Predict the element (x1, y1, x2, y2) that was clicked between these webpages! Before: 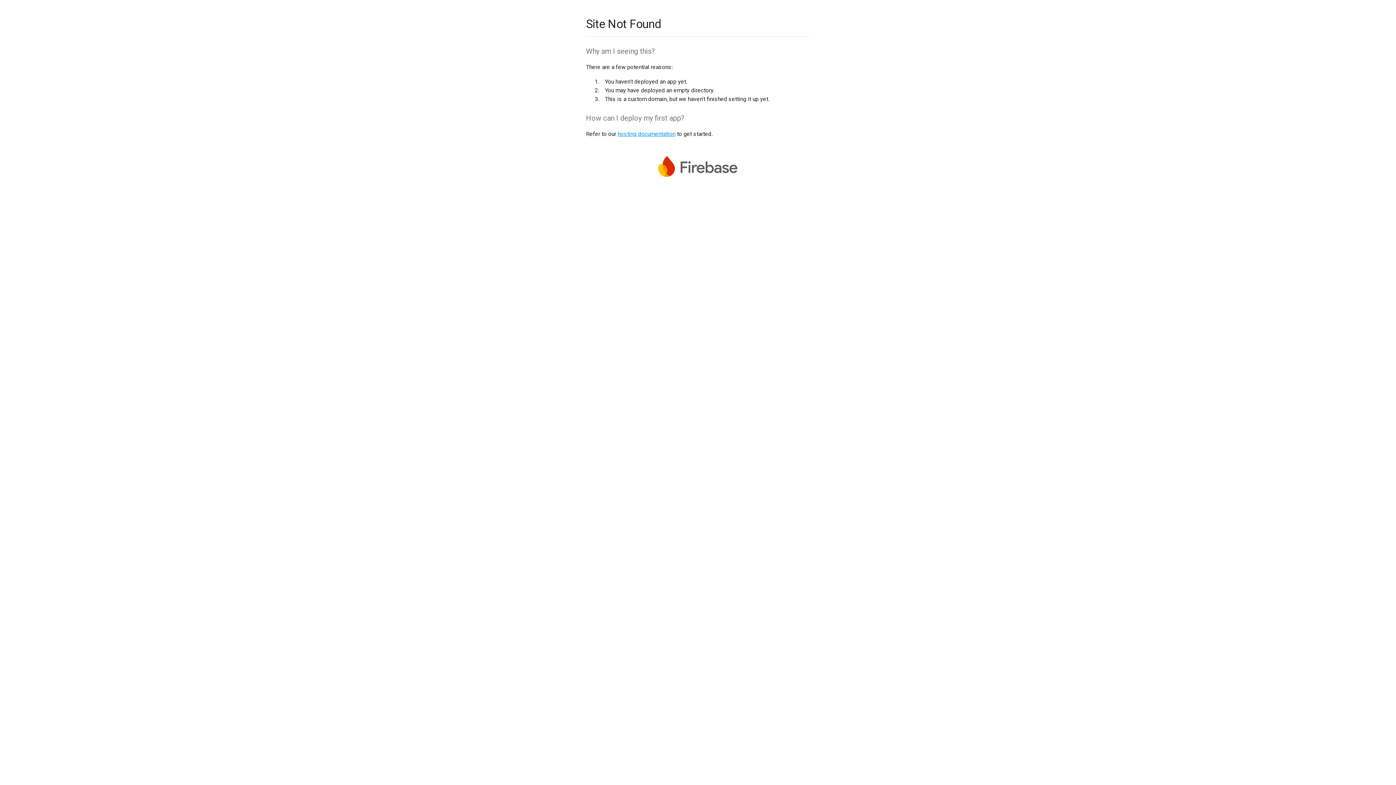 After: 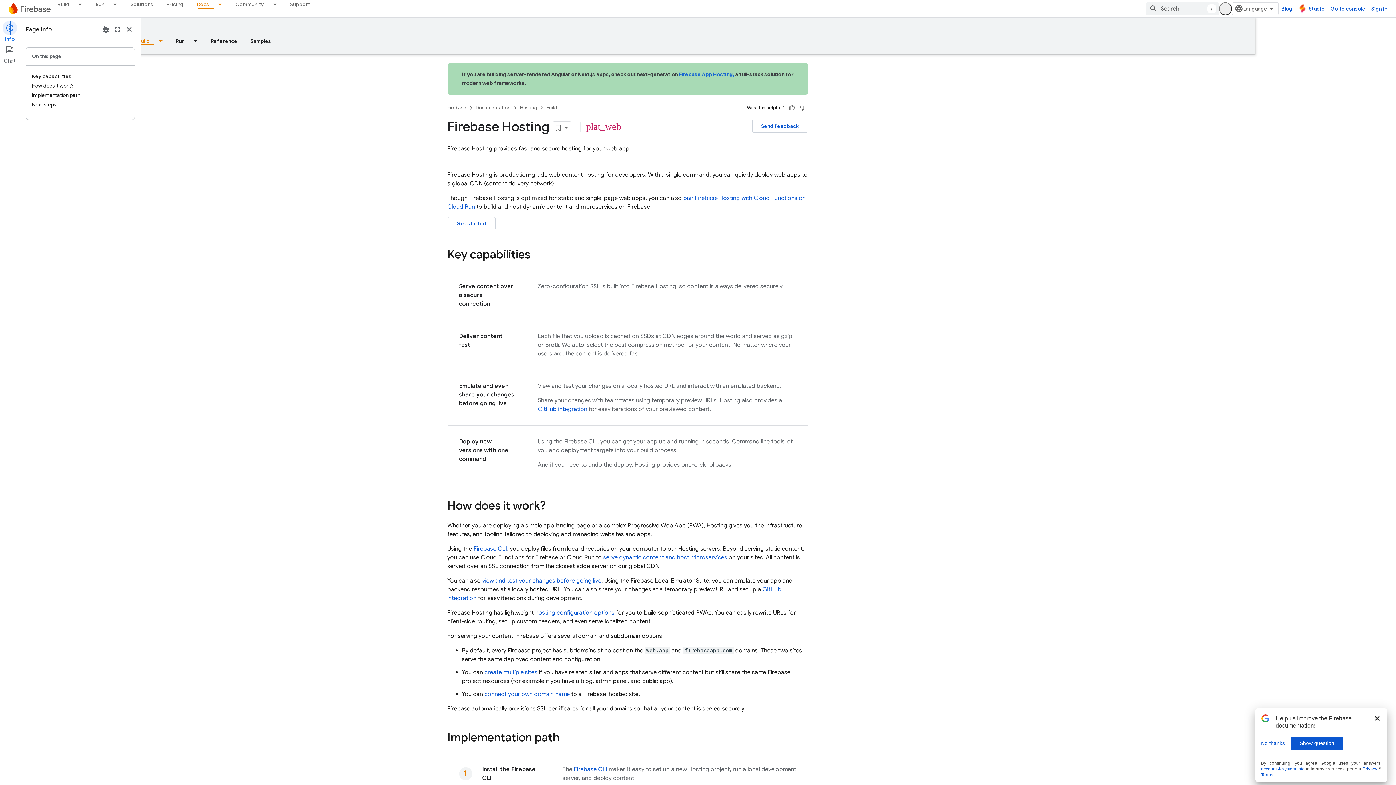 Action: label: hosting documentation bbox: (617, 130, 675, 137)